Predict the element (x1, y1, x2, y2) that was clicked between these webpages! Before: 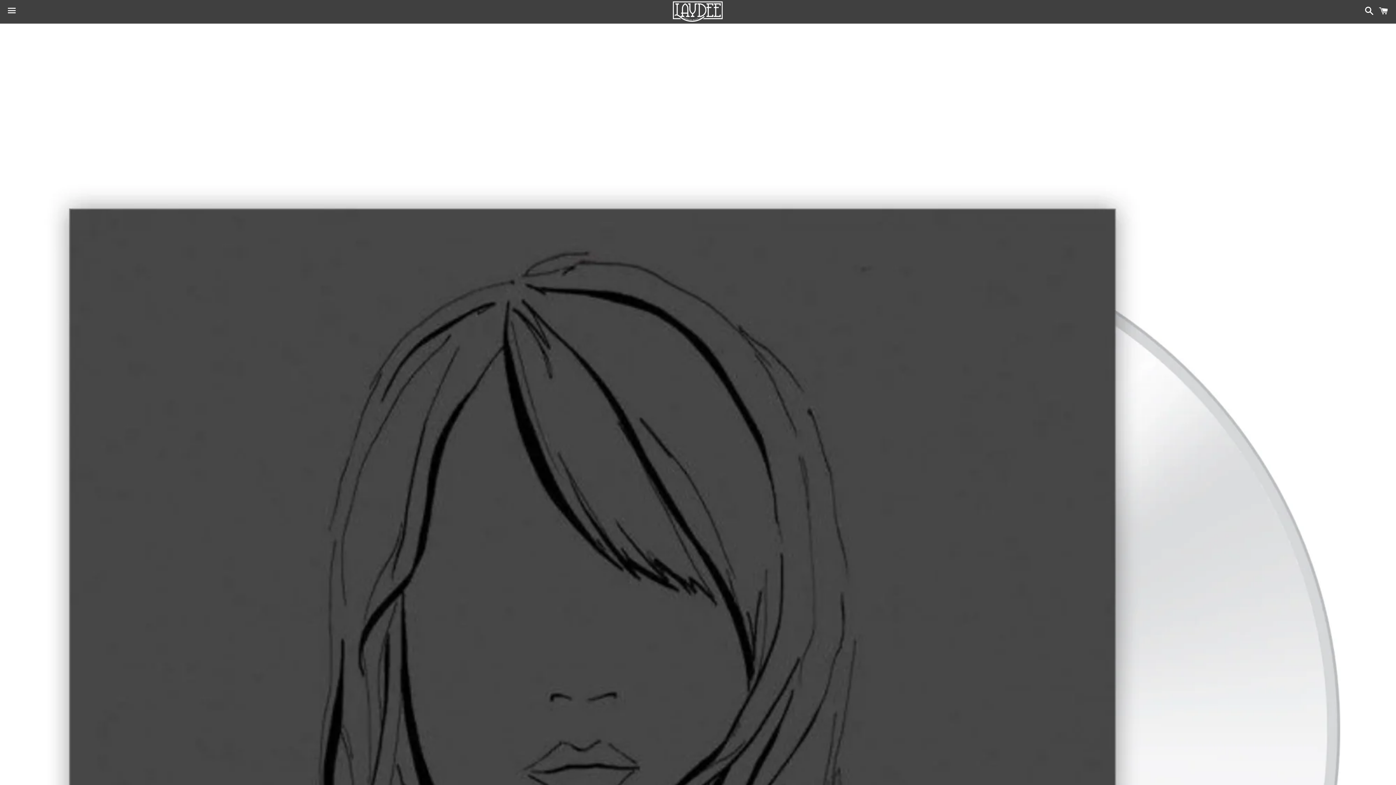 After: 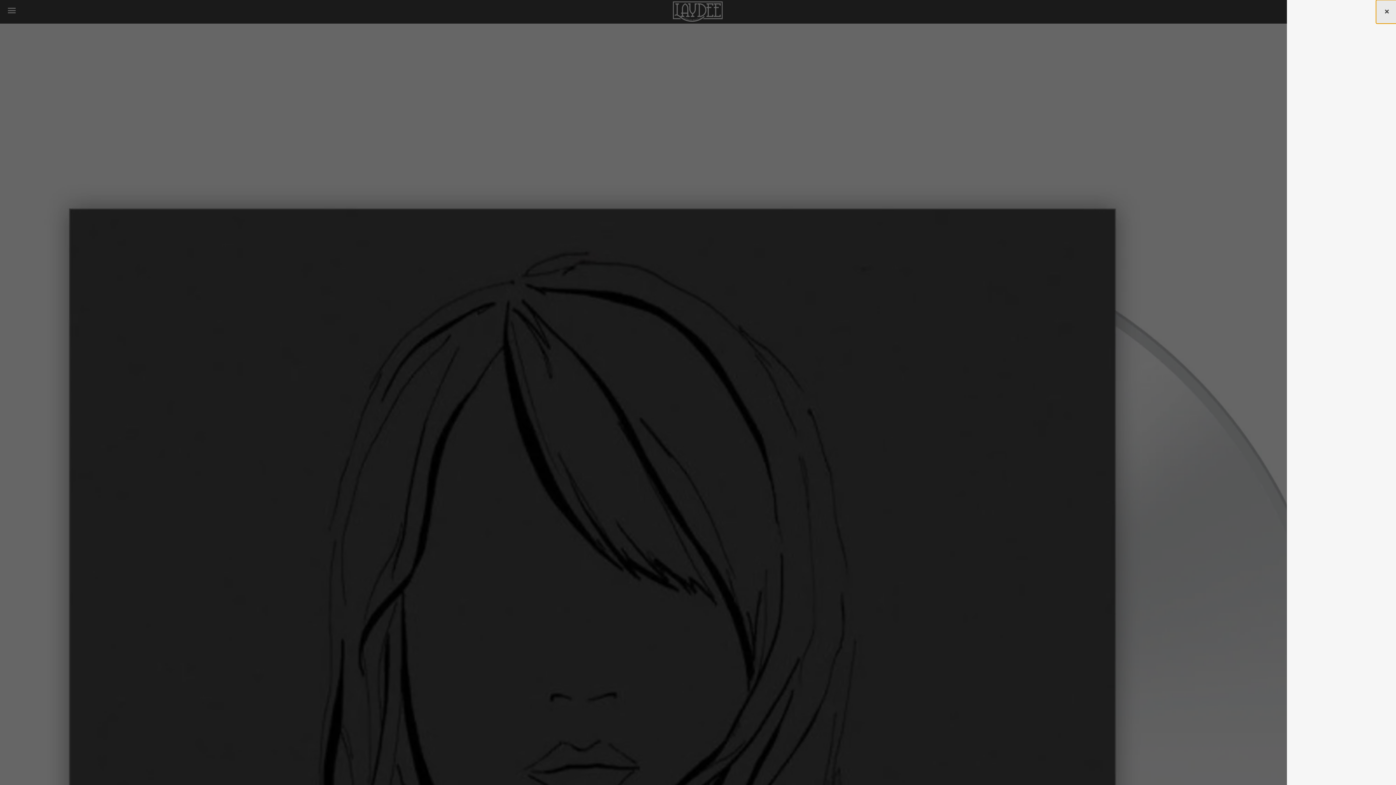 Action: label: Koszyk bbox: (1375, 0, 1392, 22)